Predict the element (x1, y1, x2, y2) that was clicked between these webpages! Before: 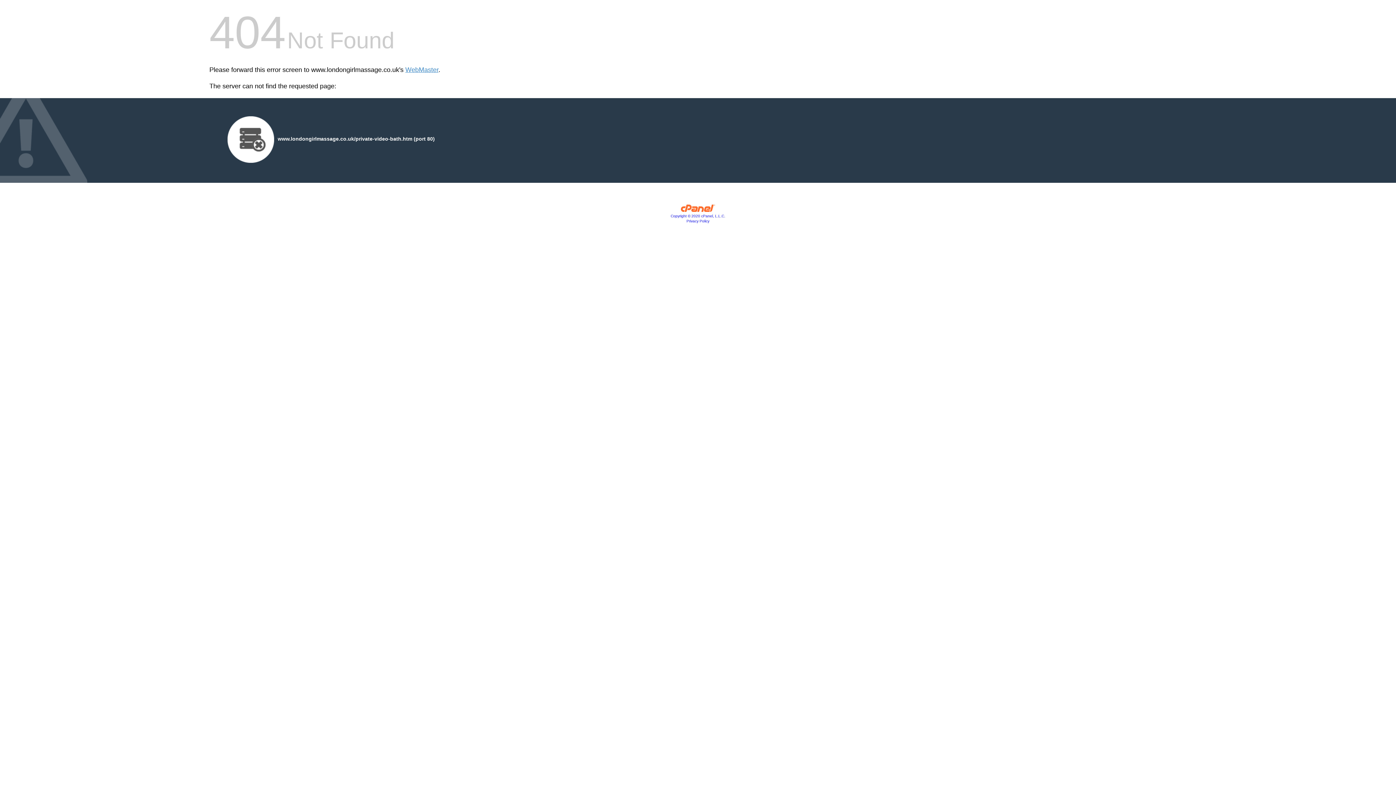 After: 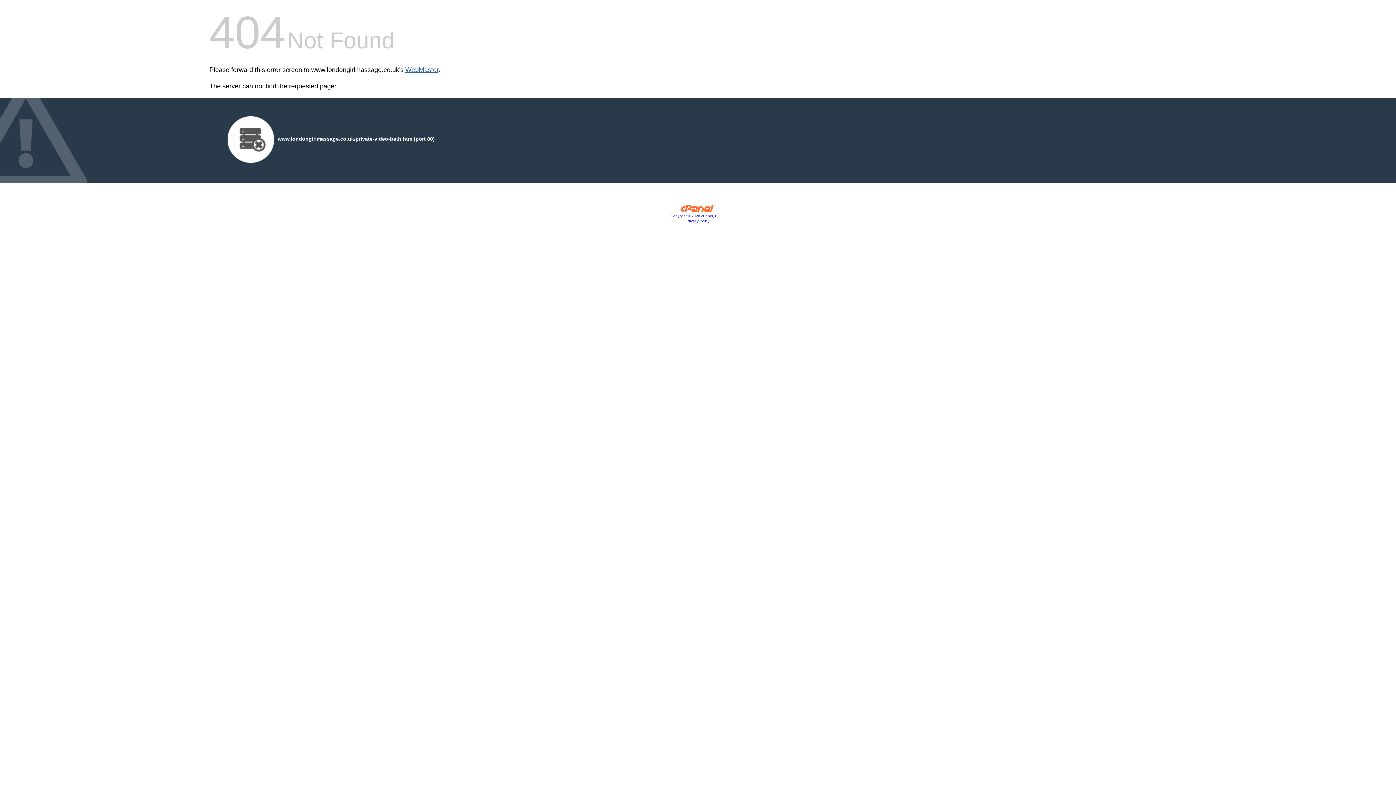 Action: bbox: (405, 66, 438, 73) label: WebMaster